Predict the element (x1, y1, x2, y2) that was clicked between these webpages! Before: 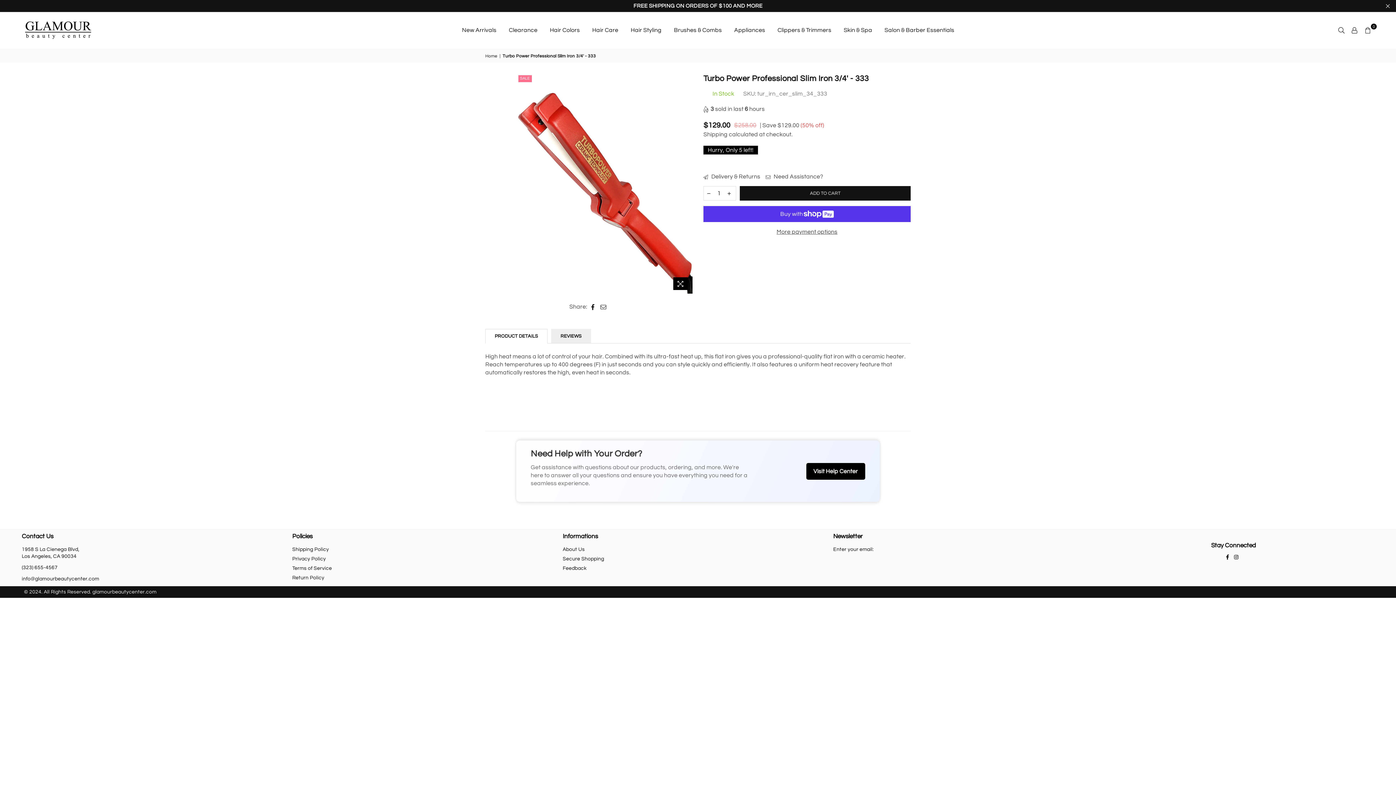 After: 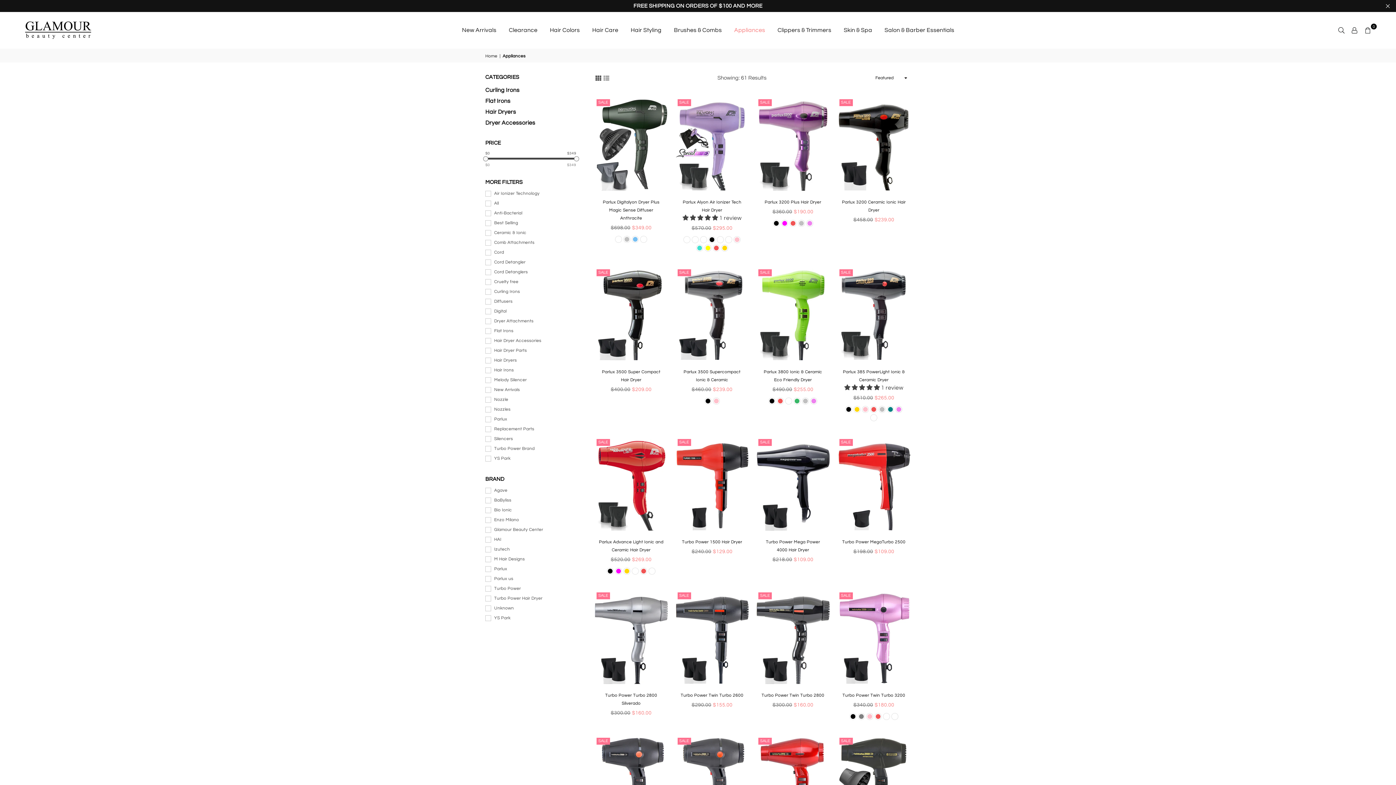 Action: bbox: (728, 20, 770, 40) label: Appliances